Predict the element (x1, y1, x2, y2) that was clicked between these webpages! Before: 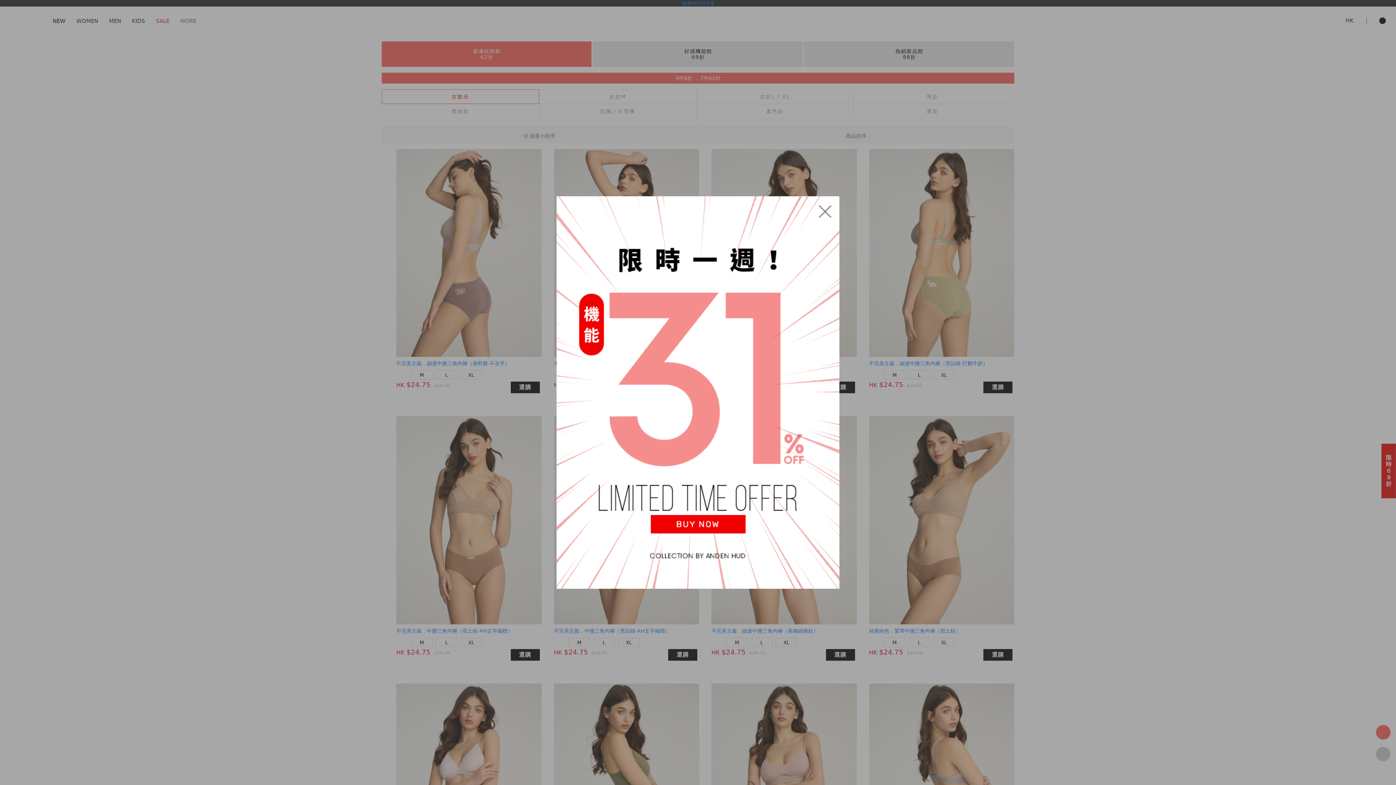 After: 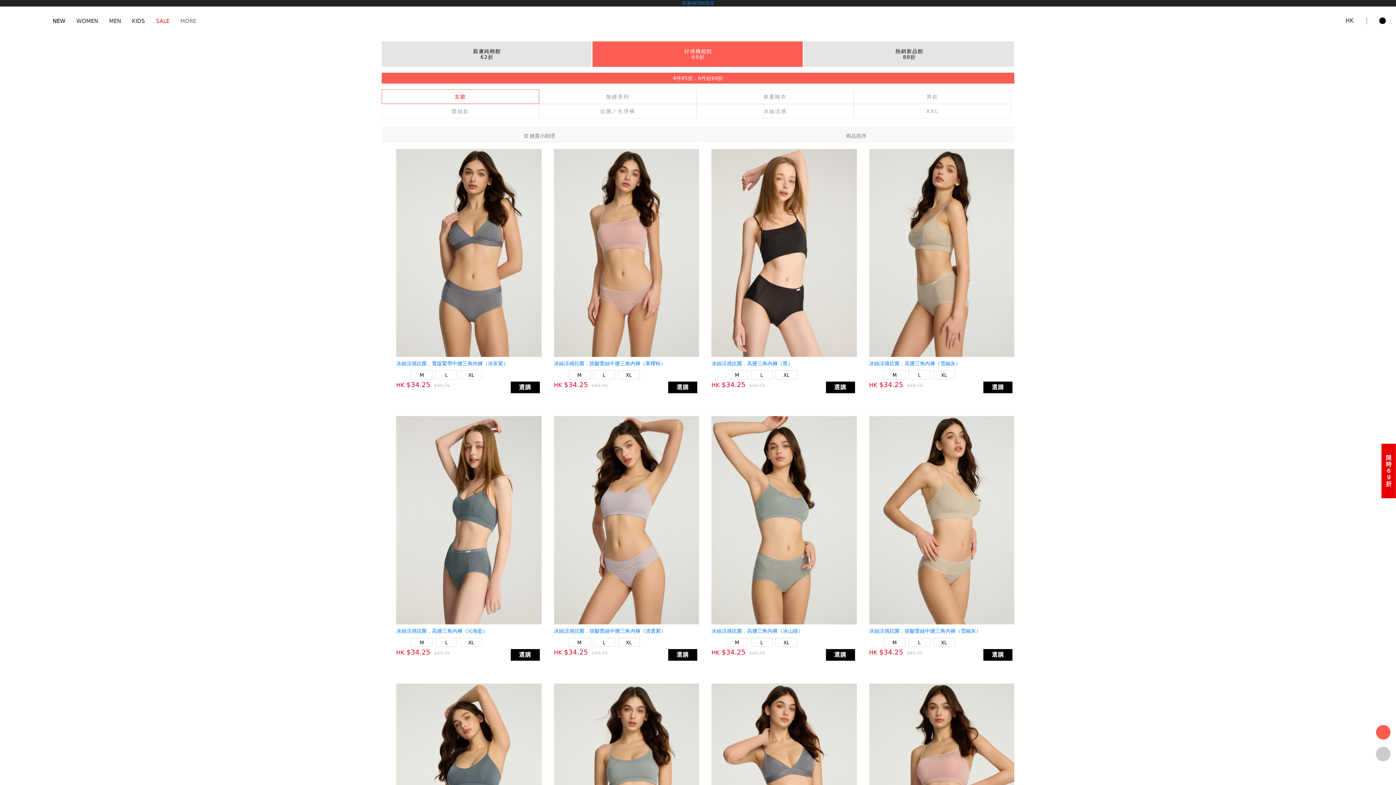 Action: bbox: (556, 196, 839, 589)